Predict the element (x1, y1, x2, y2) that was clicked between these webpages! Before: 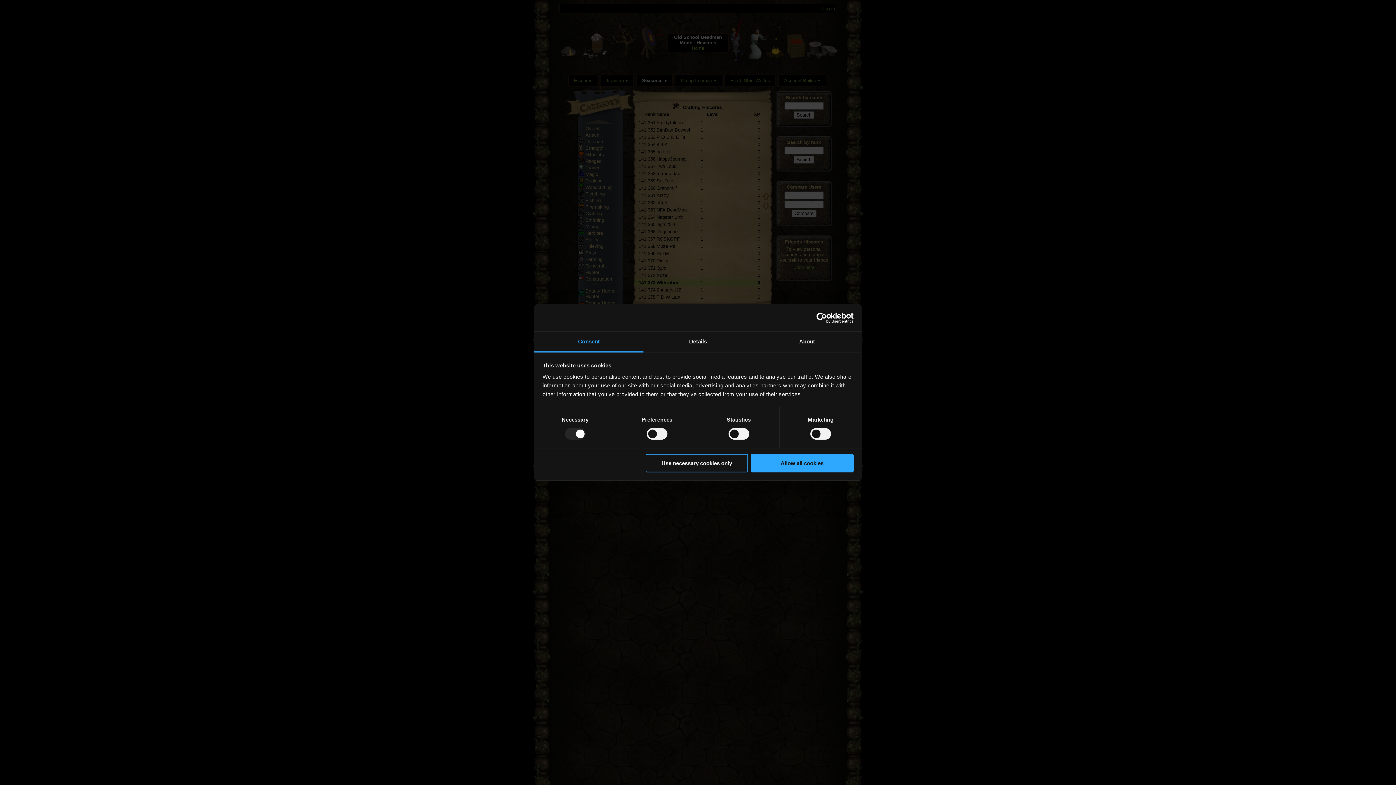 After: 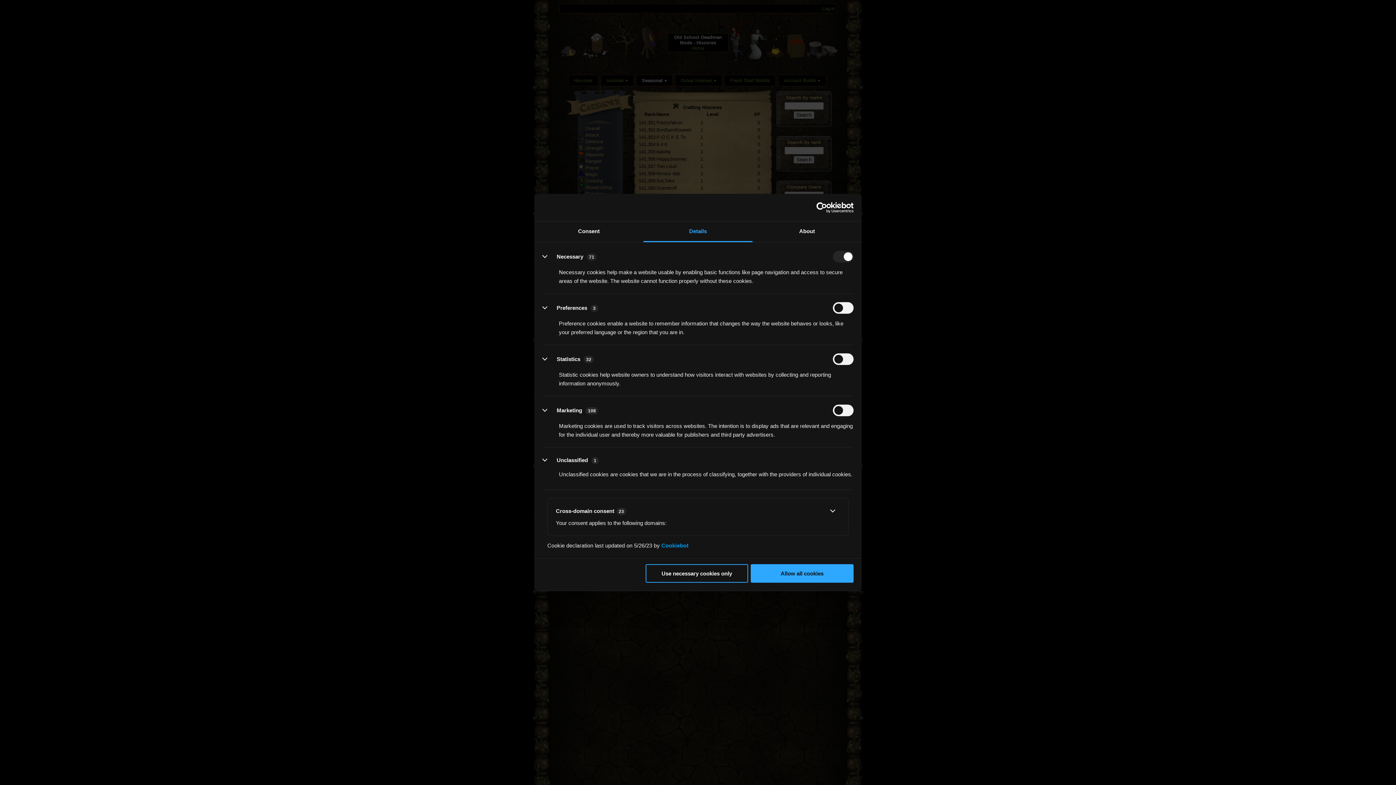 Action: label: Details bbox: (643, 331, 752, 352)